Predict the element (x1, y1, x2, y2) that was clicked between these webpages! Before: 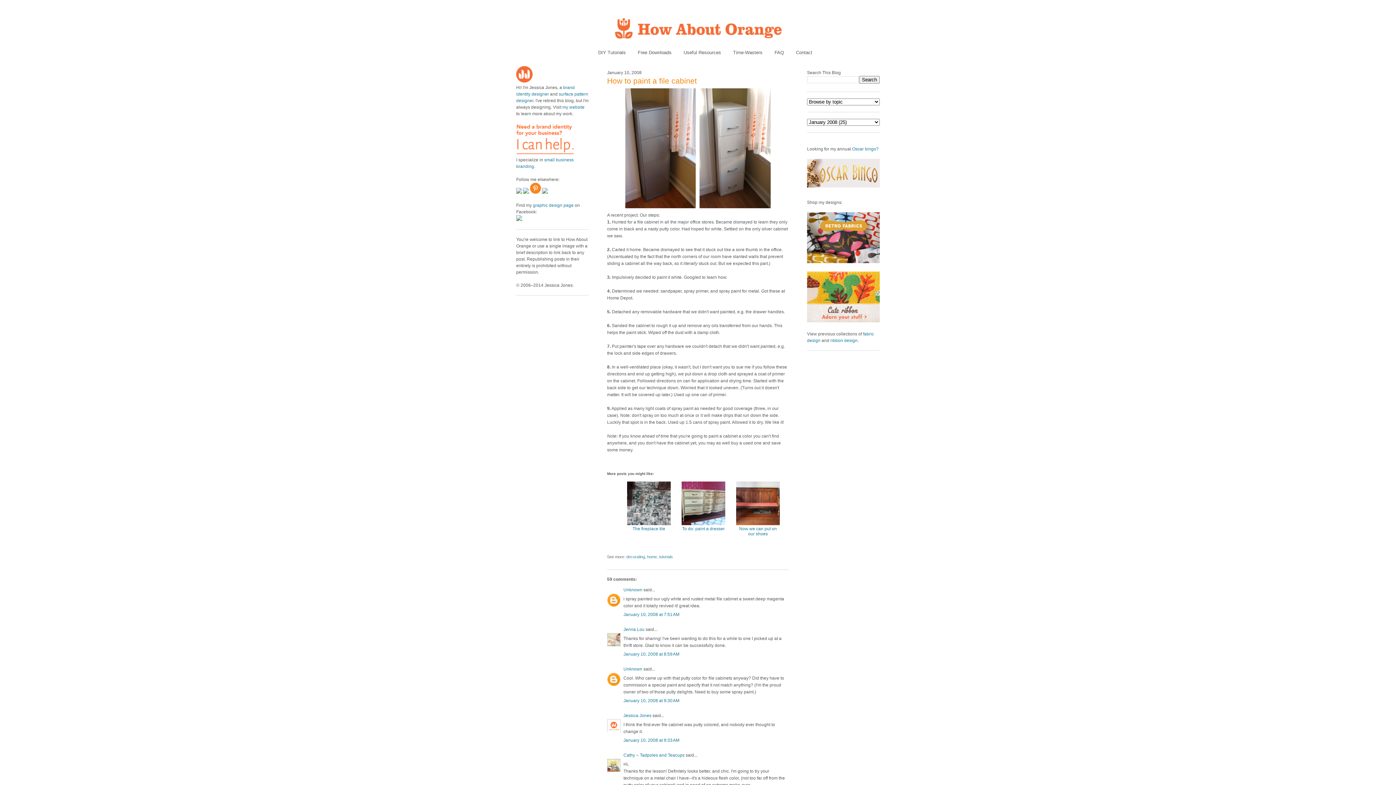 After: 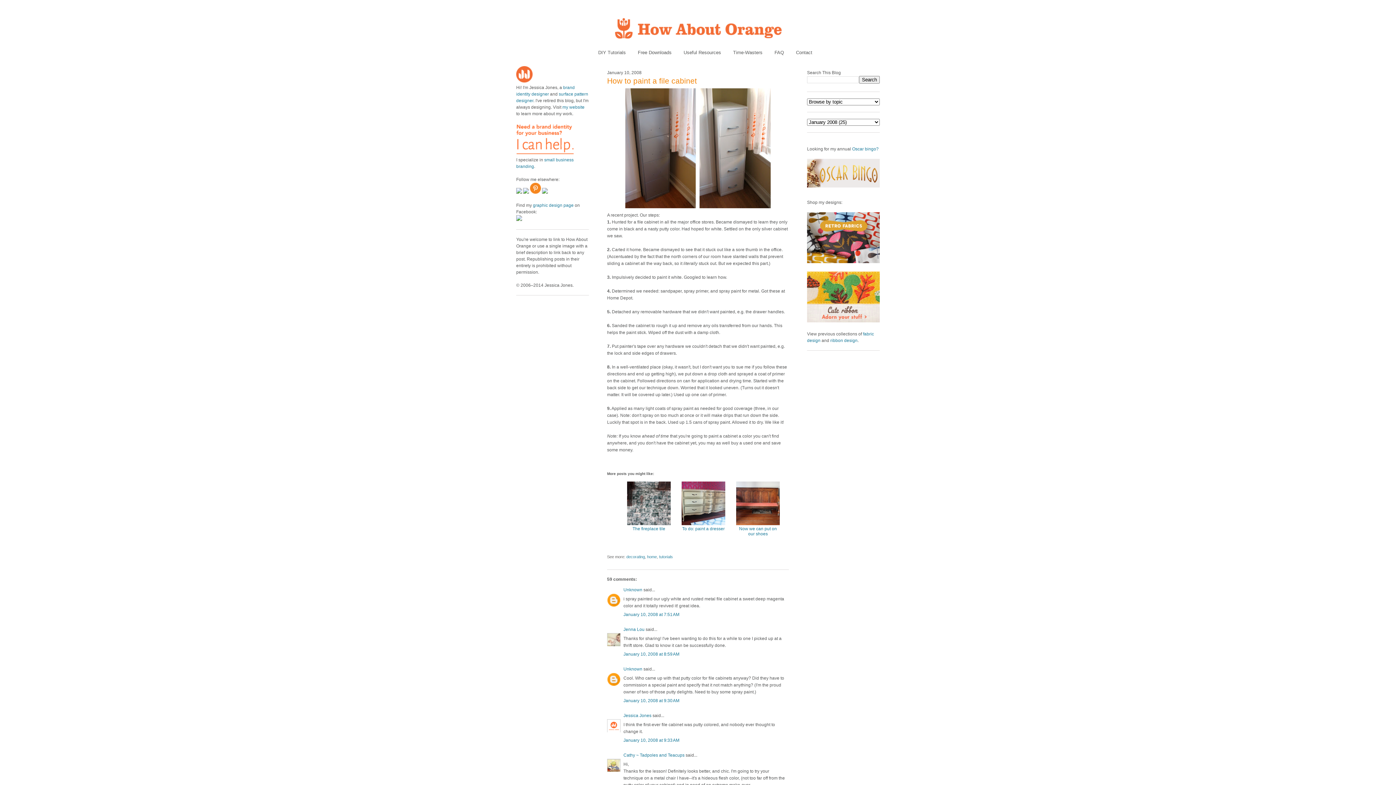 Action: bbox: (542, 189, 548, 194)